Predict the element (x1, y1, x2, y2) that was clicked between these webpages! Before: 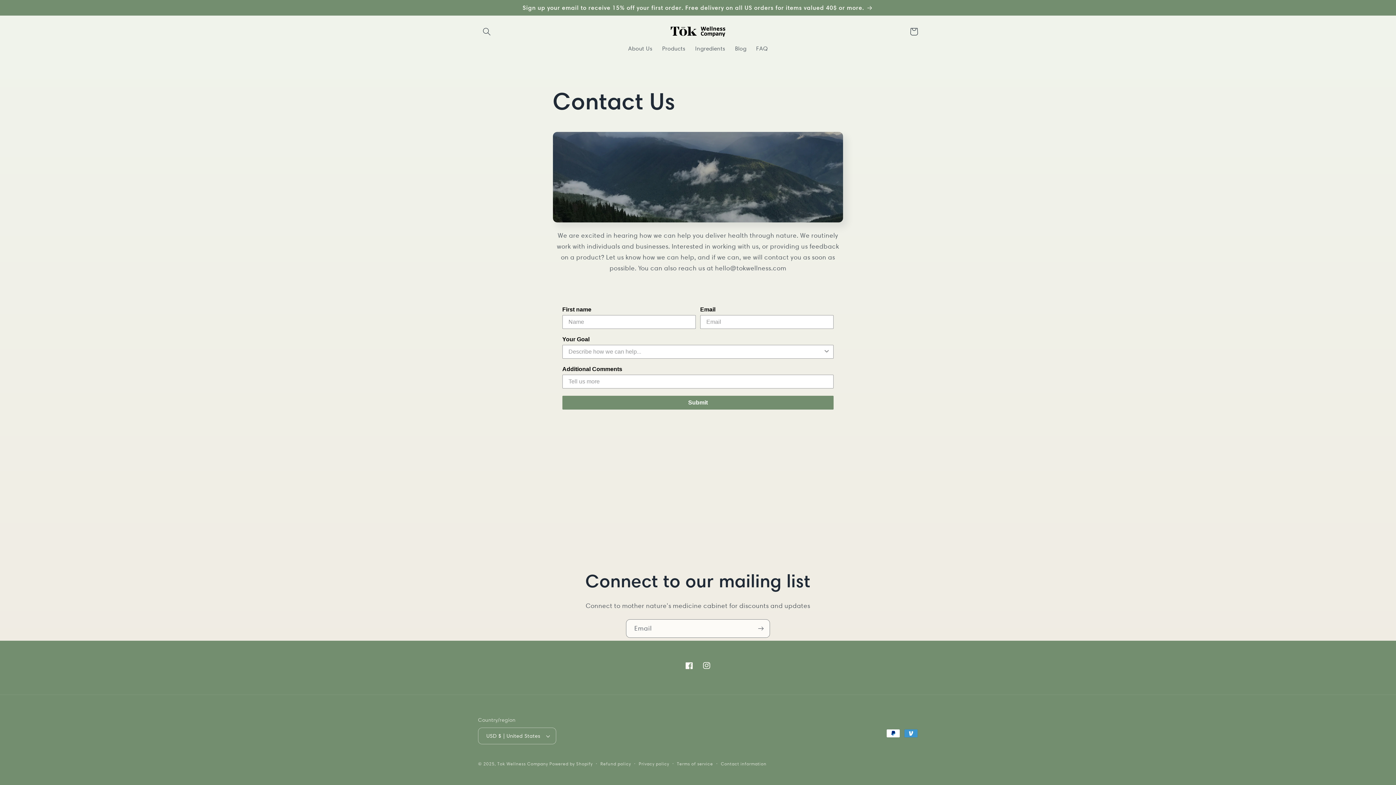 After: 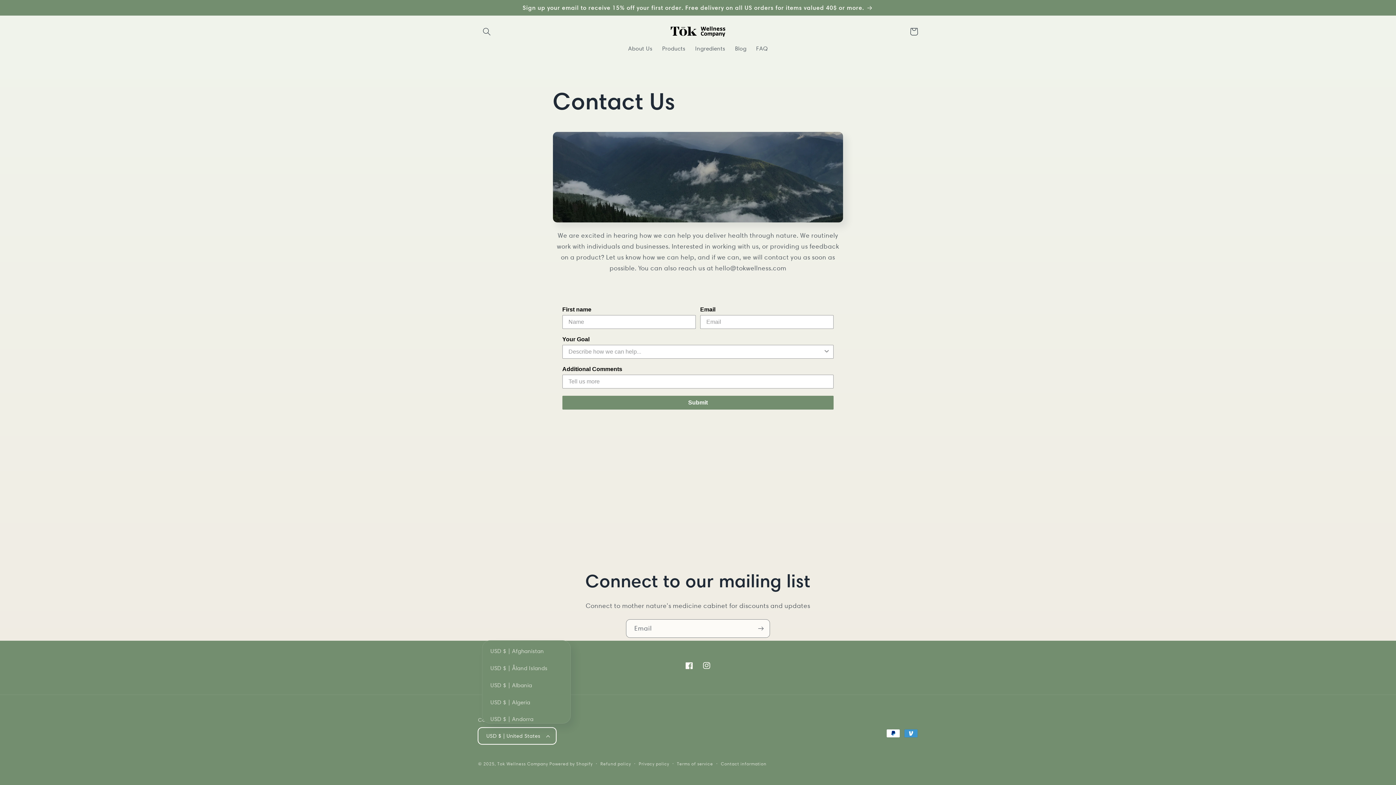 Action: label: USD $ | United States bbox: (478, 728, 556, 744)